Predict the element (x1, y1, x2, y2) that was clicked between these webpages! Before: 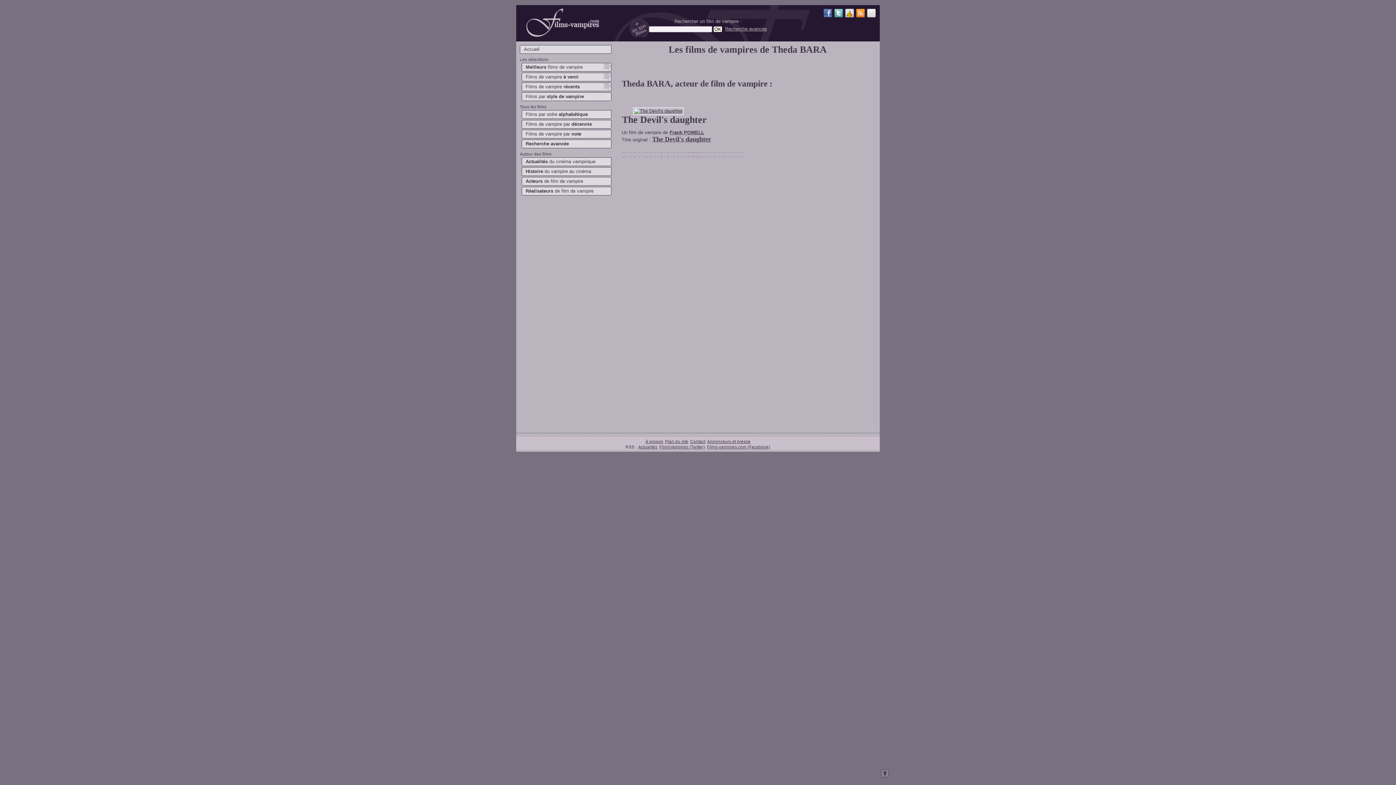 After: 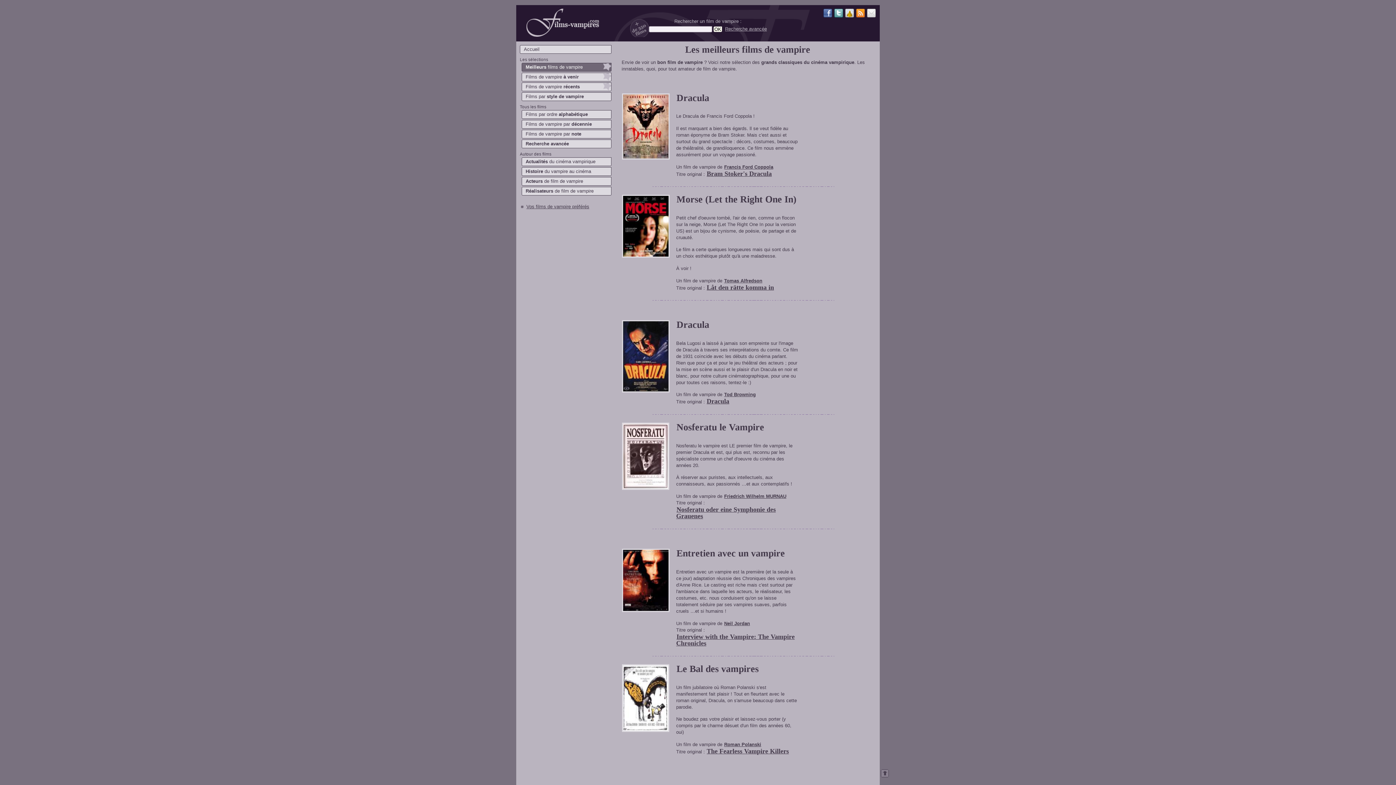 Action: bbox: (521, 63, 611, 71) label: Meilleurs films de vampire